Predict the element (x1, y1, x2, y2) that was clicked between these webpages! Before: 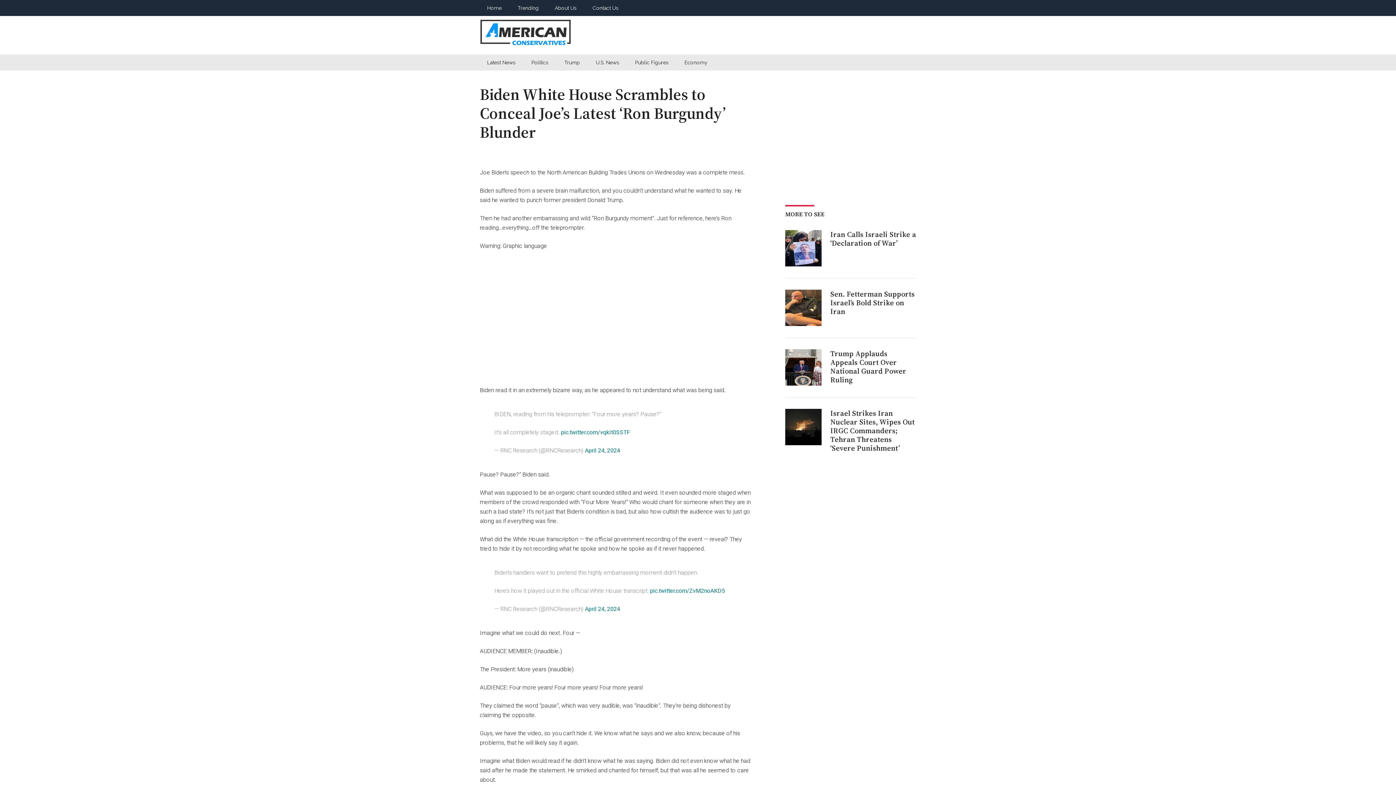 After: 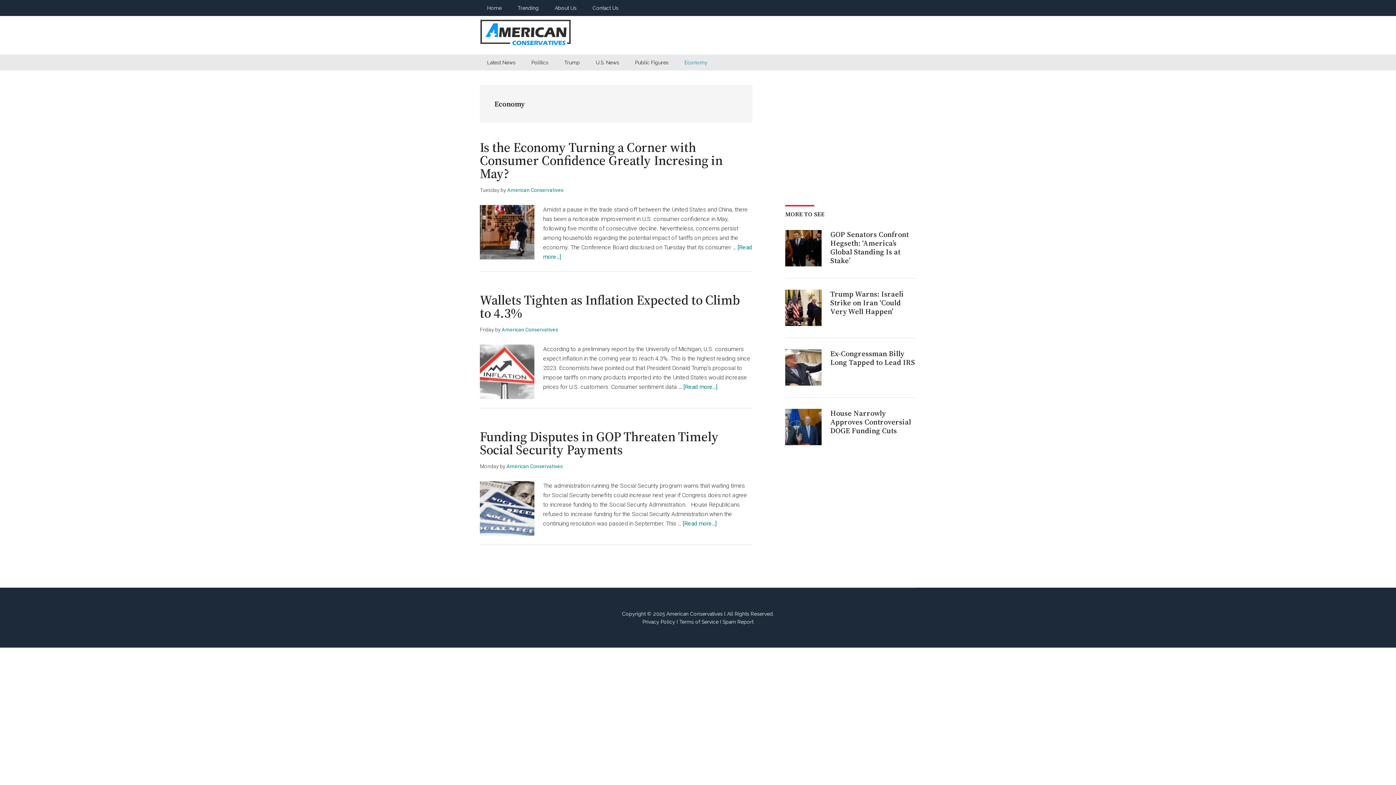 Action: label: Economy bbox: (677, 54, 714, 70)